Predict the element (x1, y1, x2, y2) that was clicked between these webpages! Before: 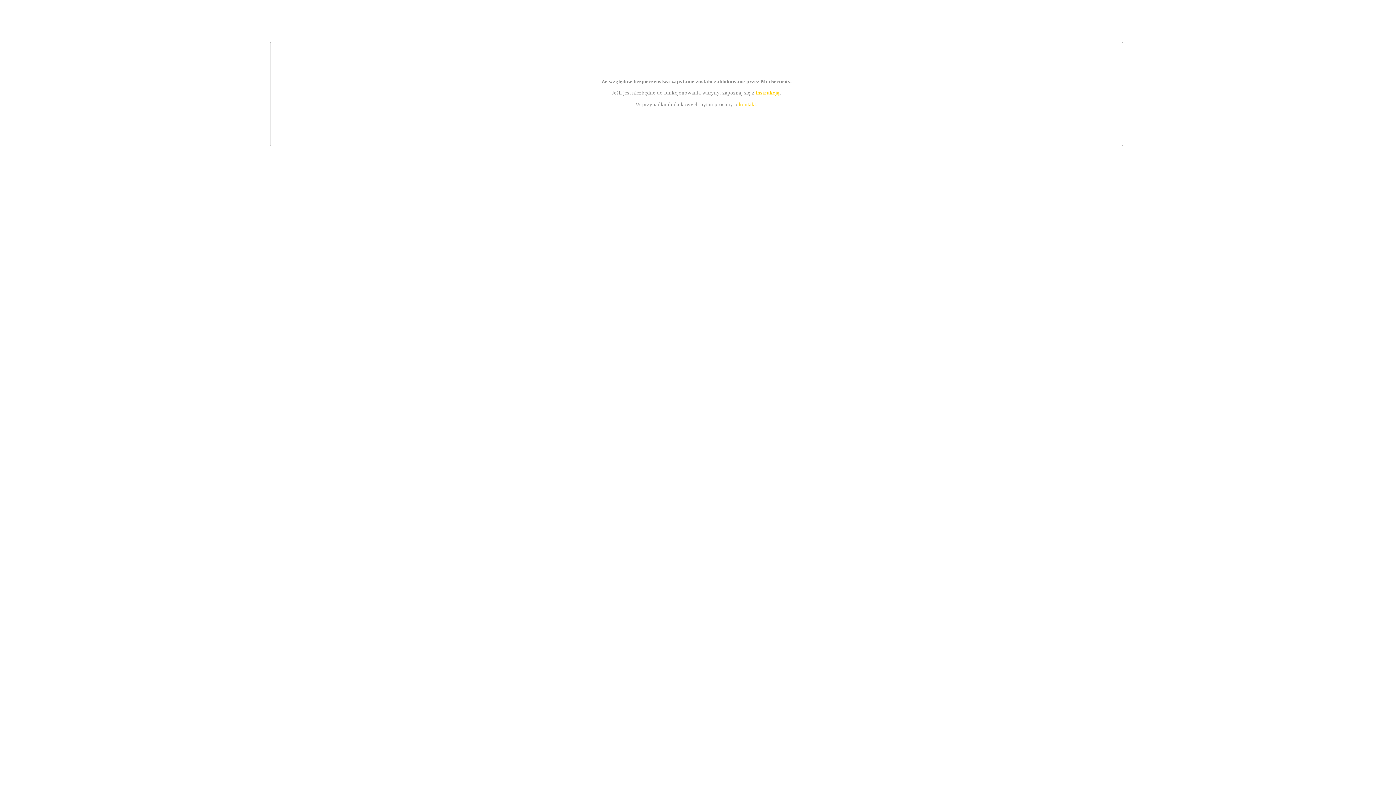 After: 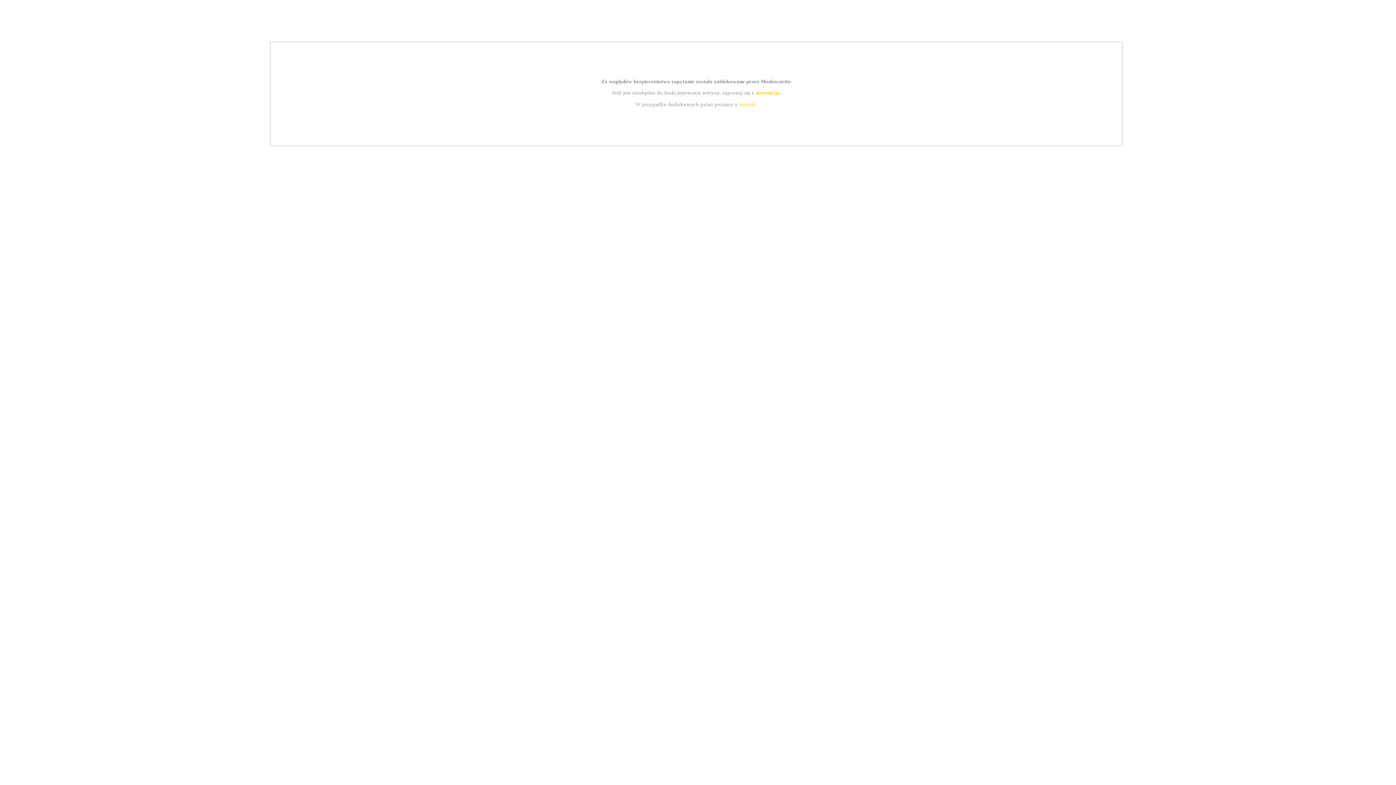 Action: label: kontakt bbox: (739, 101, 756, 107)